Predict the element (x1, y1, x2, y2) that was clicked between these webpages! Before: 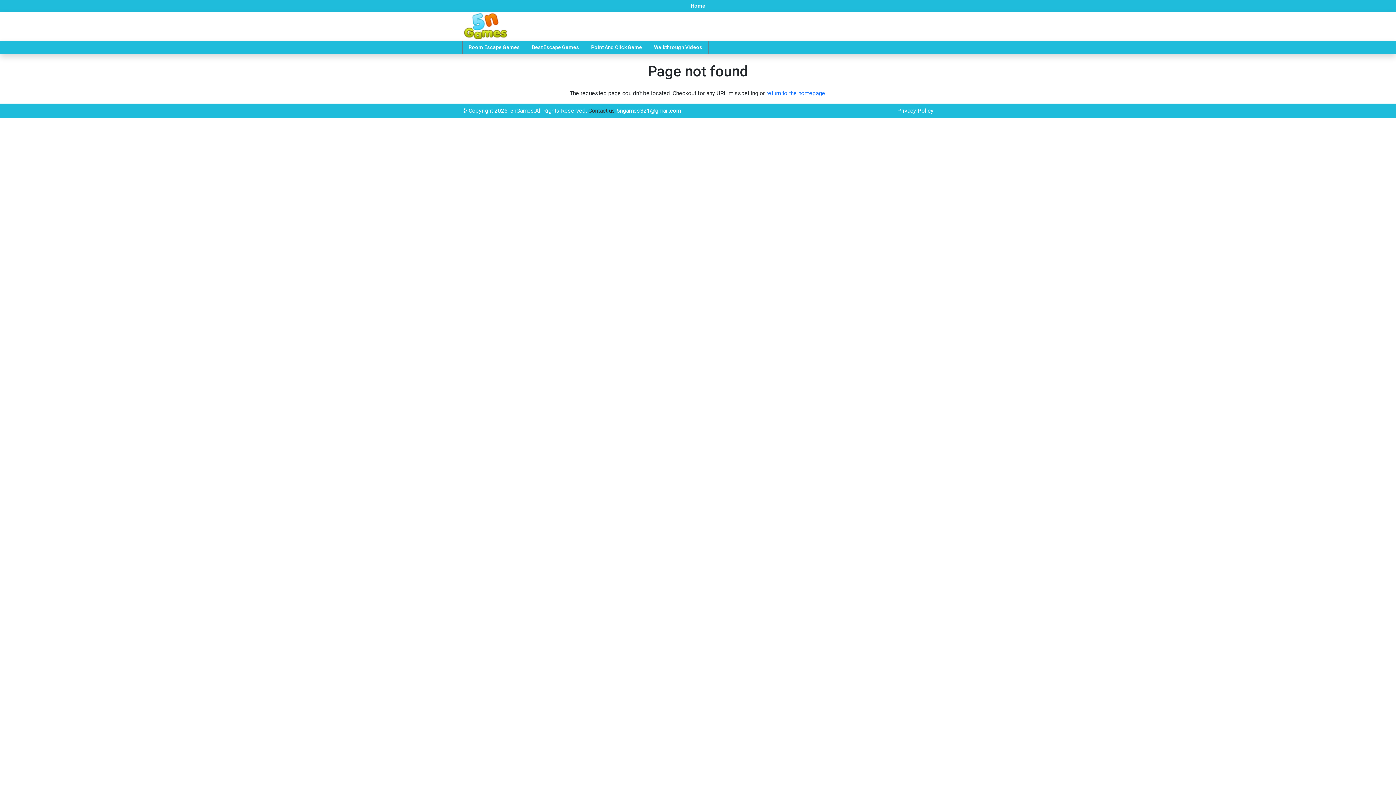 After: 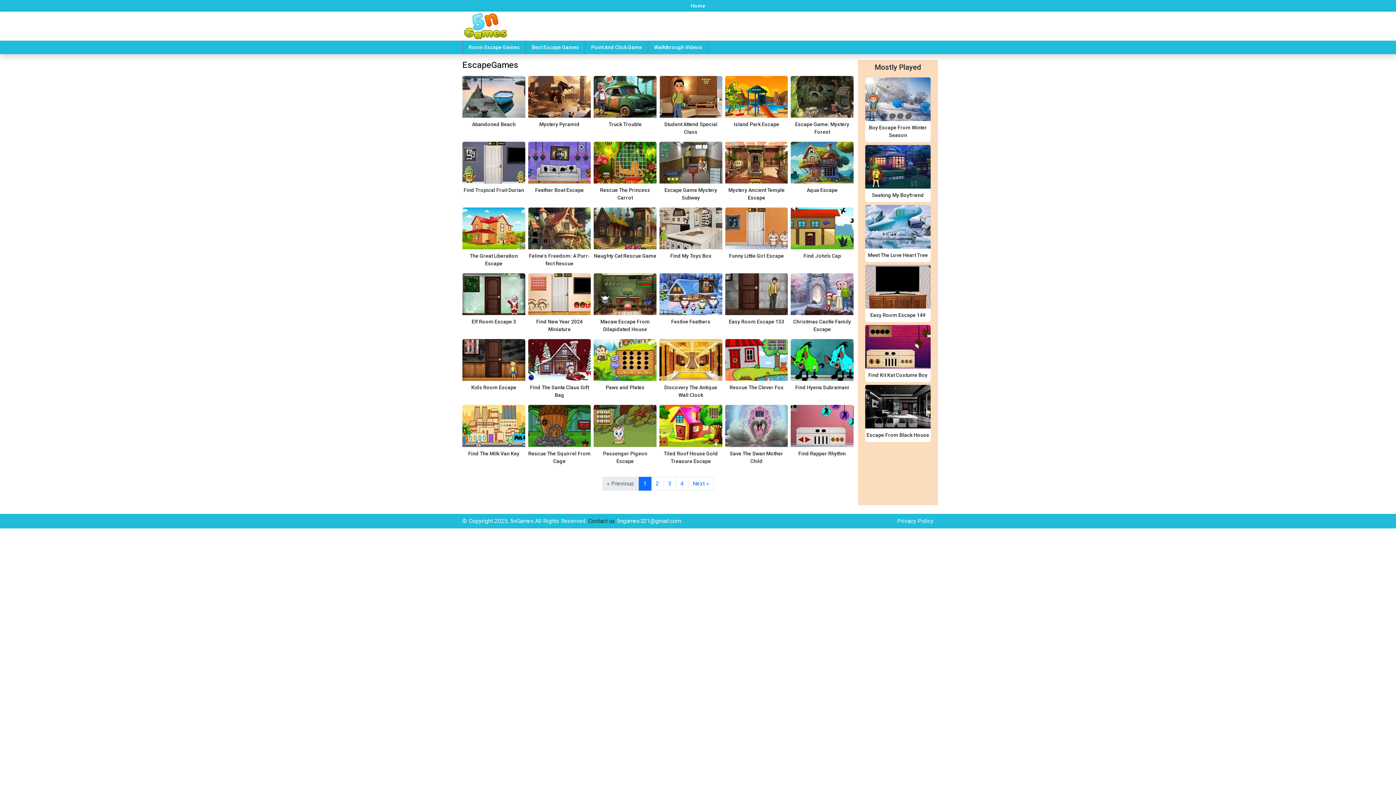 Action: label: Home bbox: (689, 2, 706, 8)